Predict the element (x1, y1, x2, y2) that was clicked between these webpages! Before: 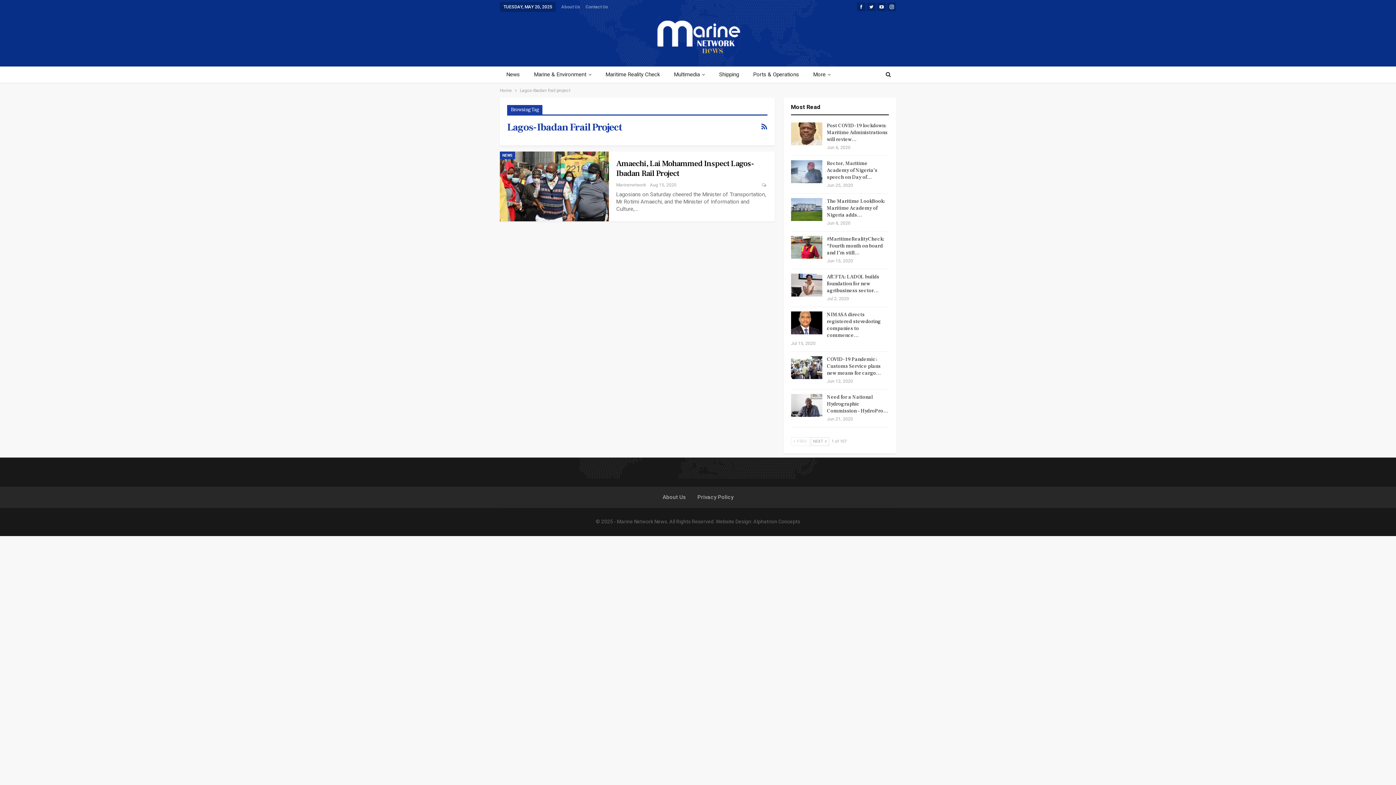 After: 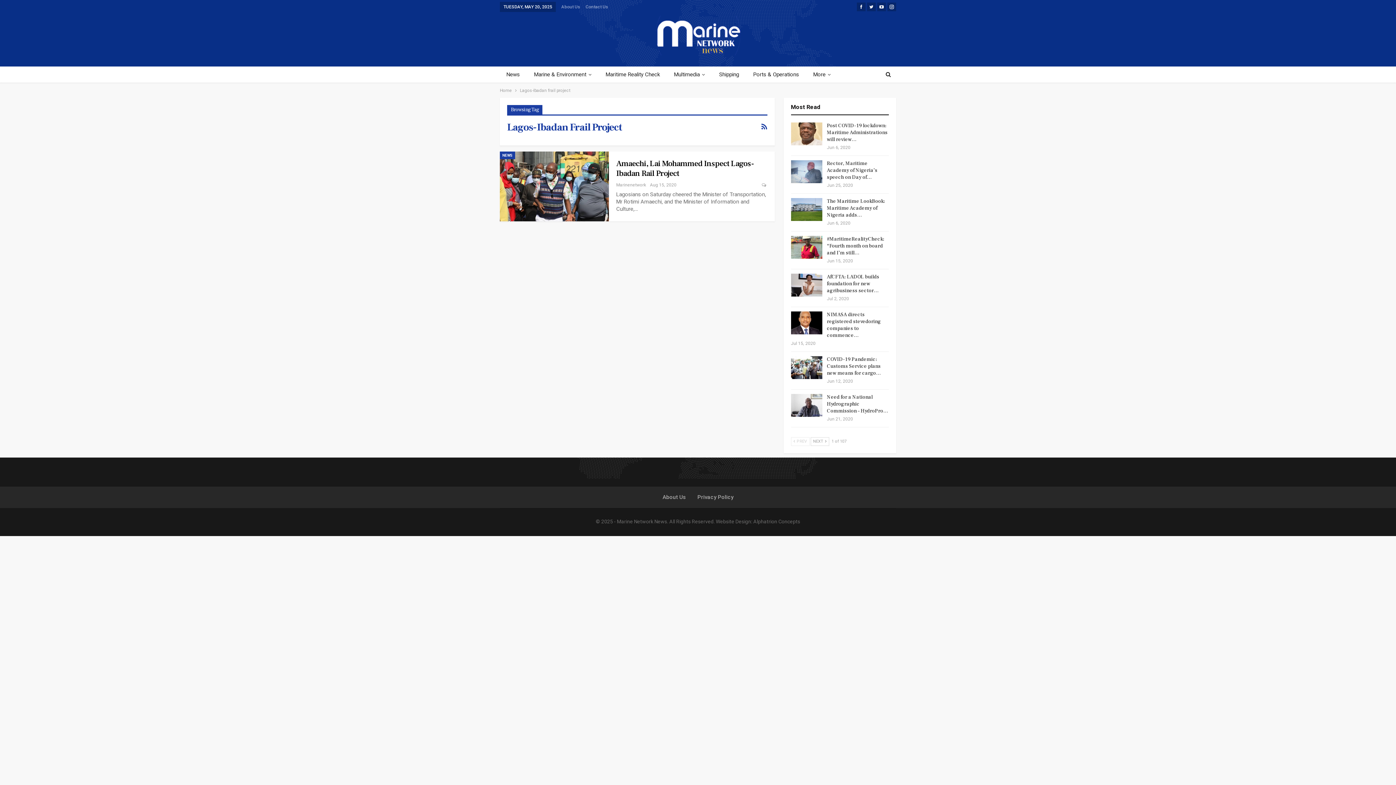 Action: bbox: (877, 3, 886, 9)